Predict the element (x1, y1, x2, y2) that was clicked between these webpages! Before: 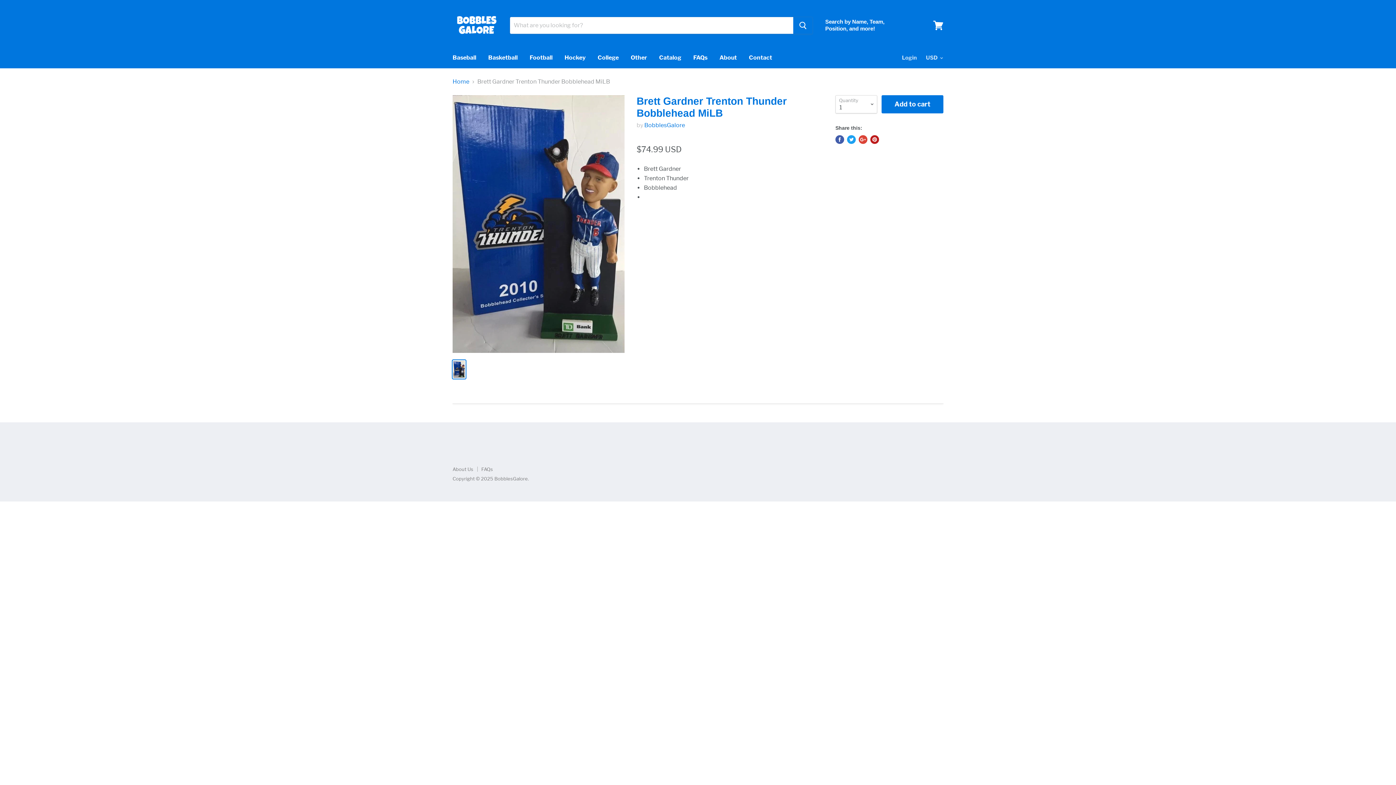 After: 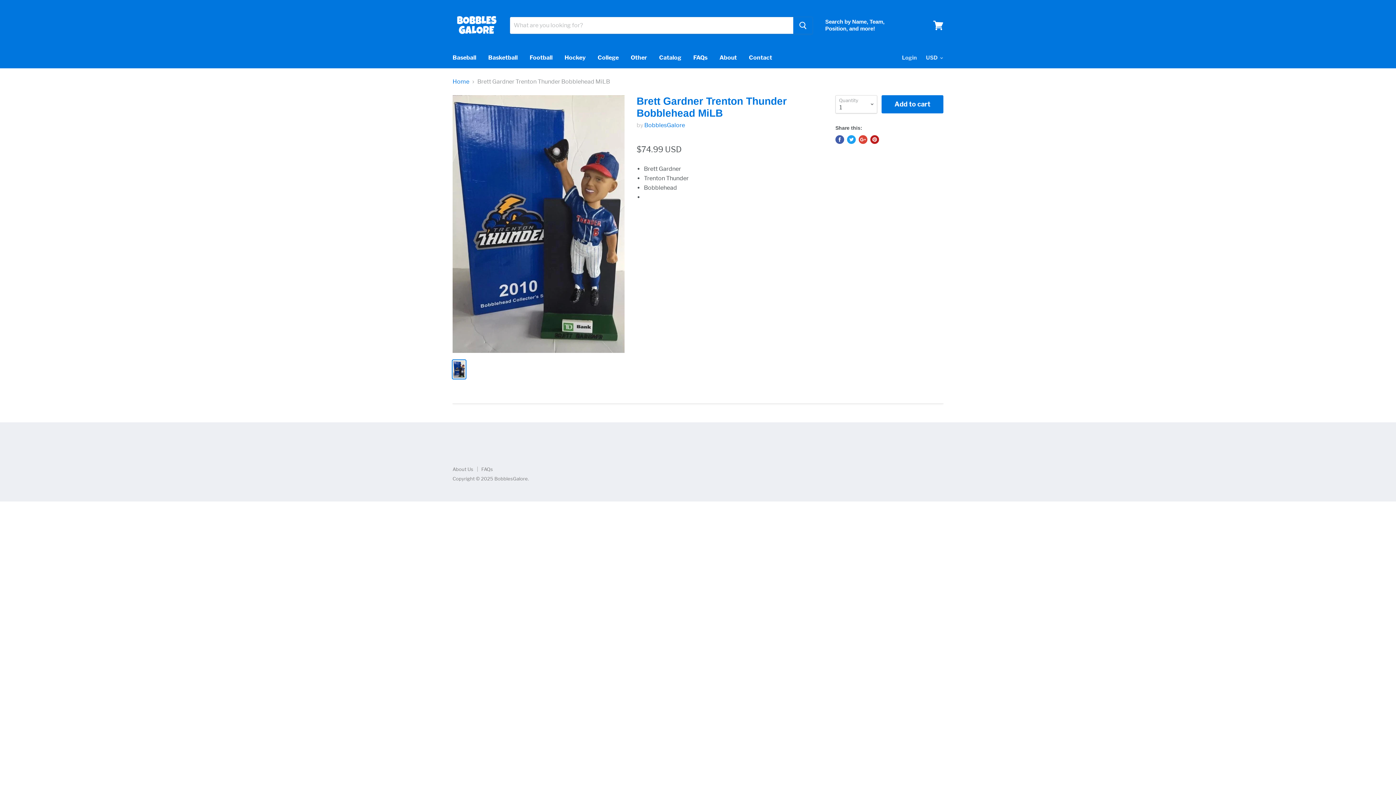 Action: label: Share on Facebook bbox: (835, 135, 844, 144)